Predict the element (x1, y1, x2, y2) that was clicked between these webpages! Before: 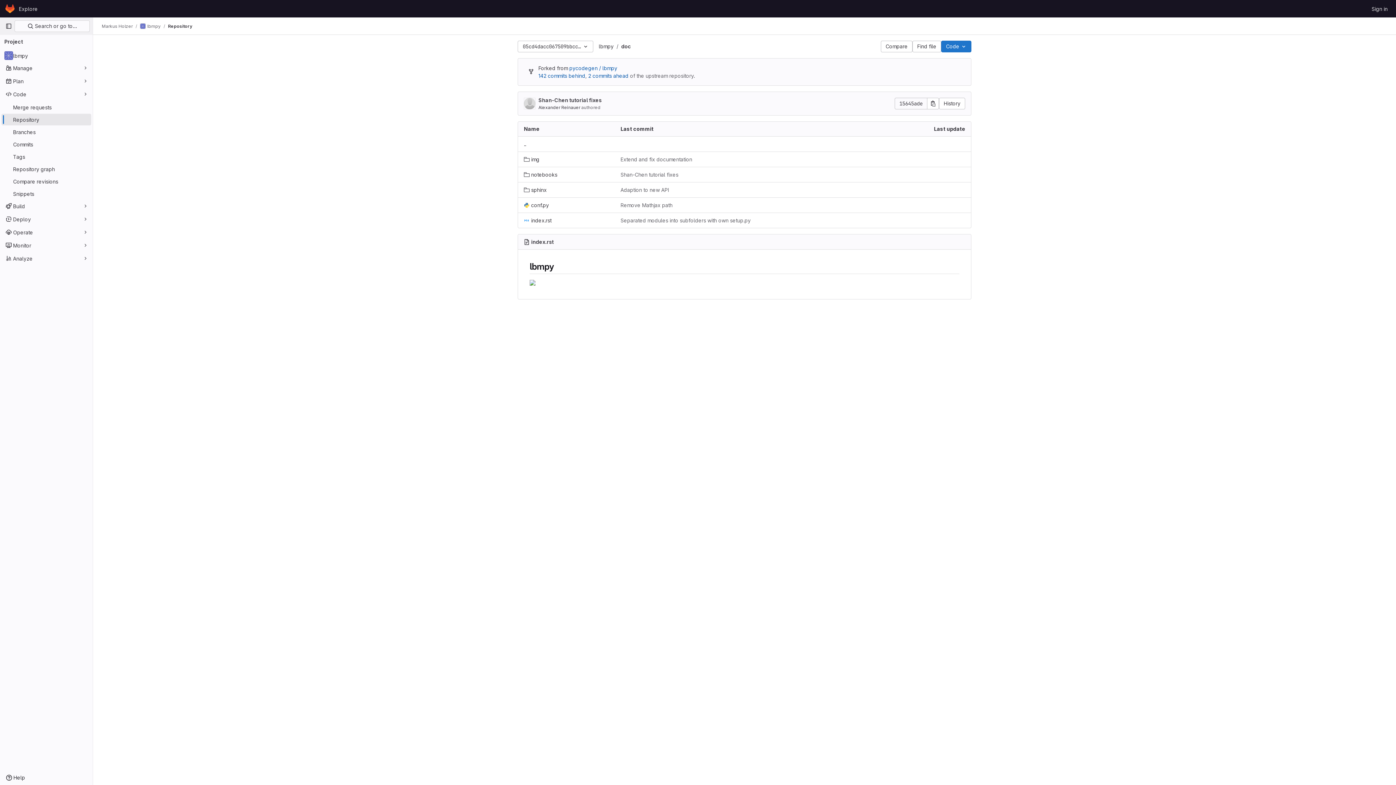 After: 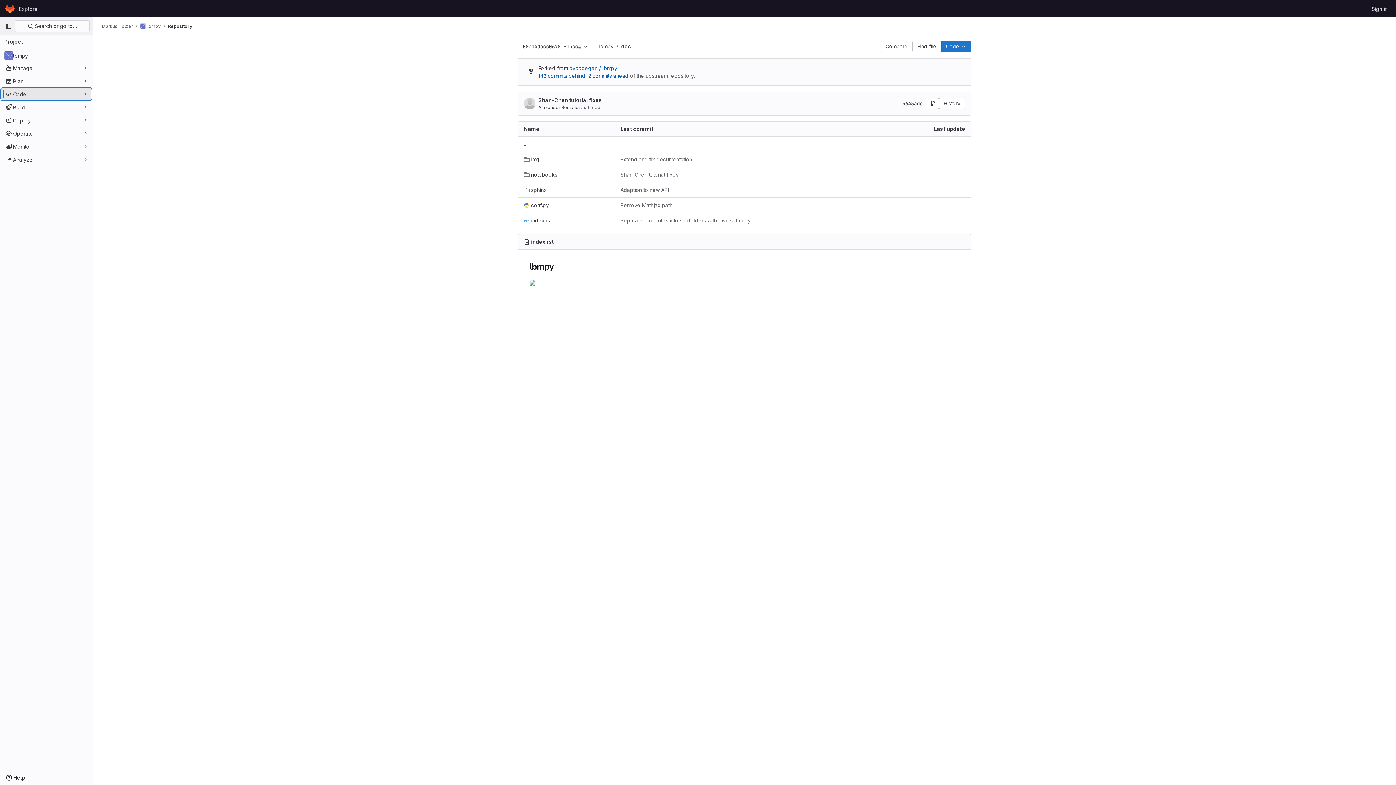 Action: label: Code bbox: (1, 88, 91, 100)